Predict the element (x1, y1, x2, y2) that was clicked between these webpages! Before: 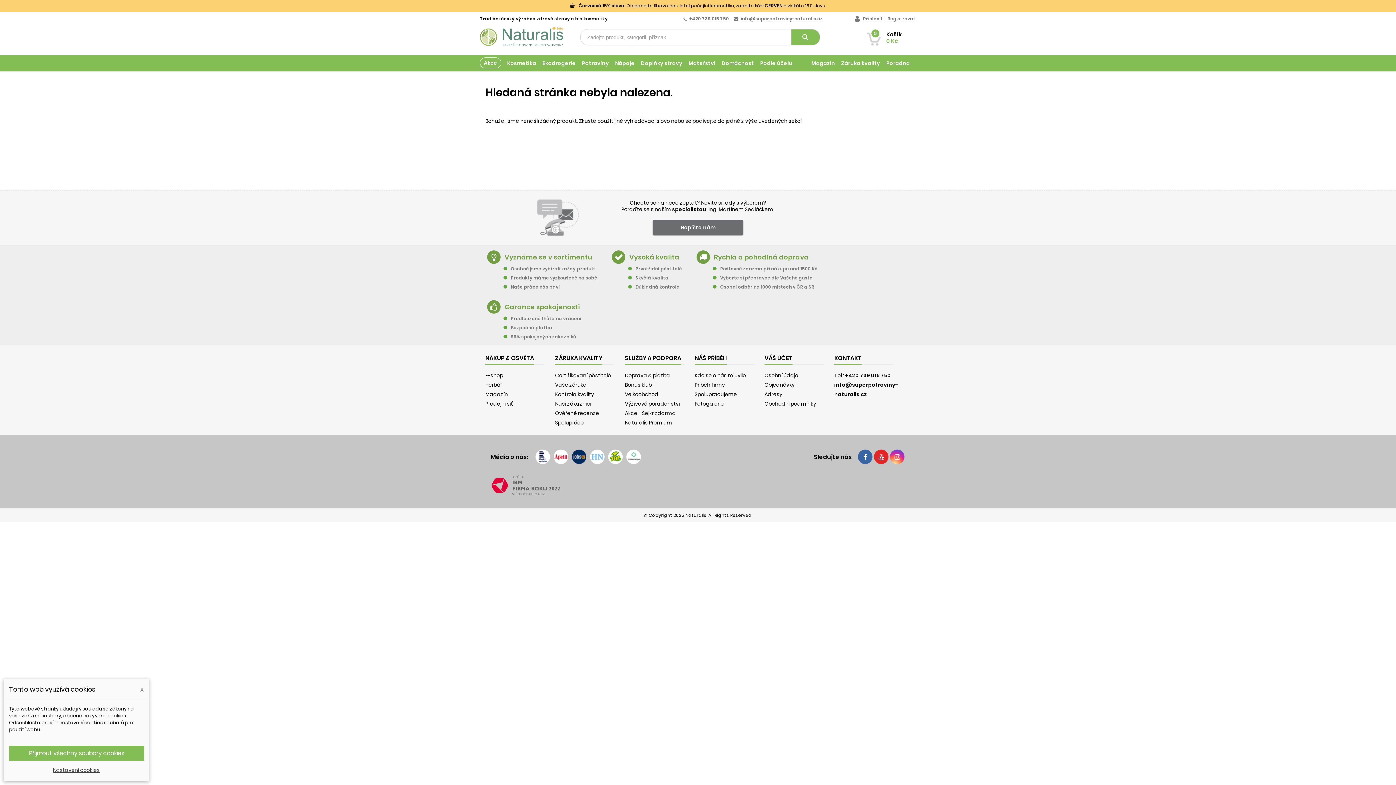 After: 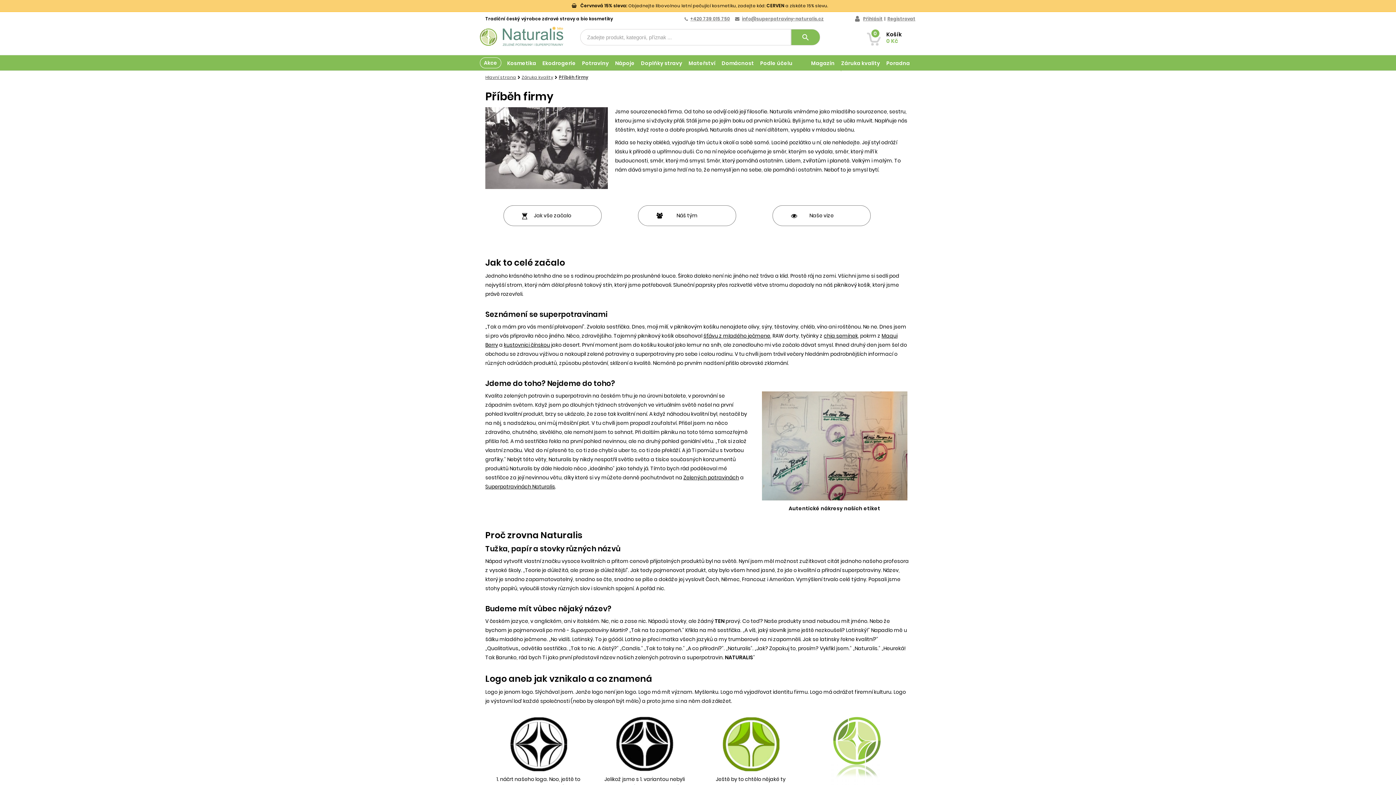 Action: bbox: (694, 381, 725, 388) label: Příběh firmy